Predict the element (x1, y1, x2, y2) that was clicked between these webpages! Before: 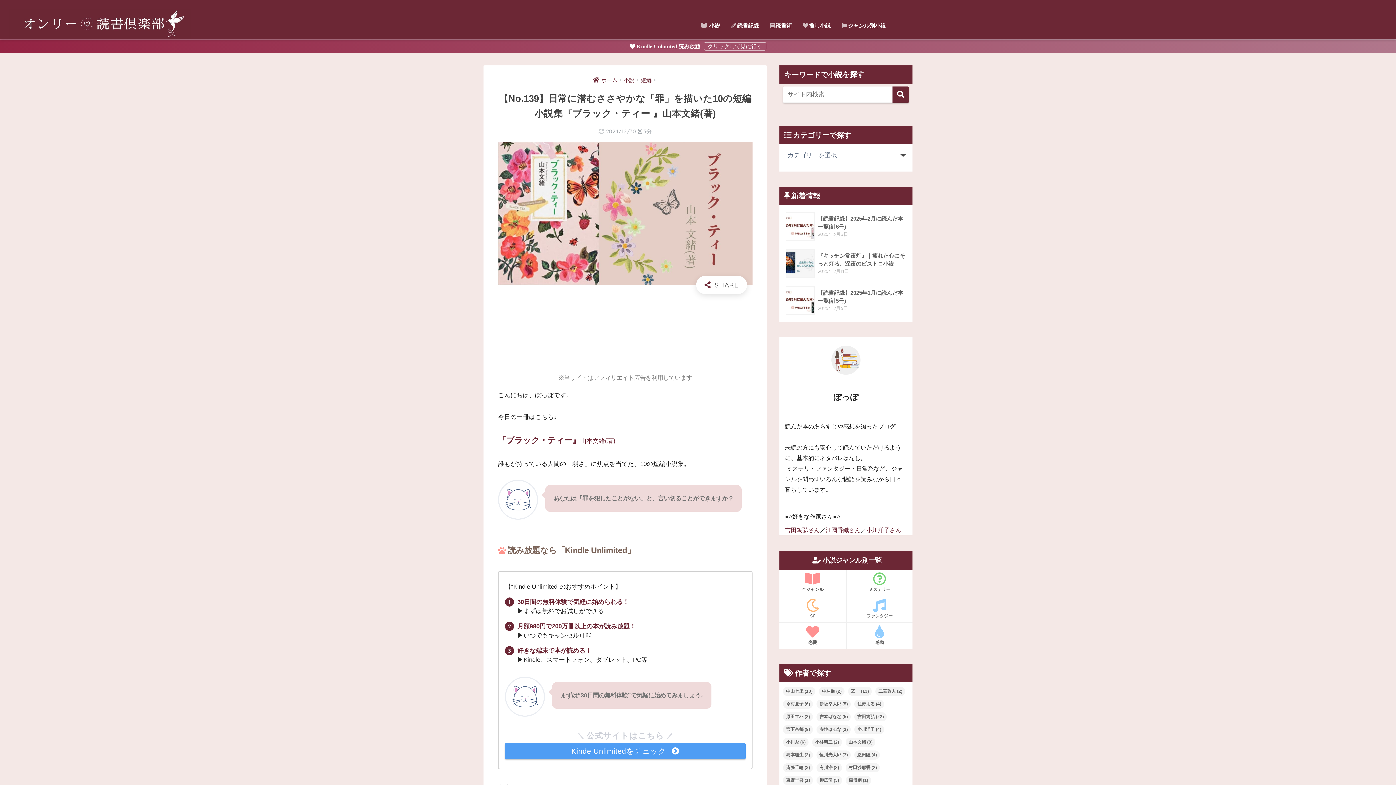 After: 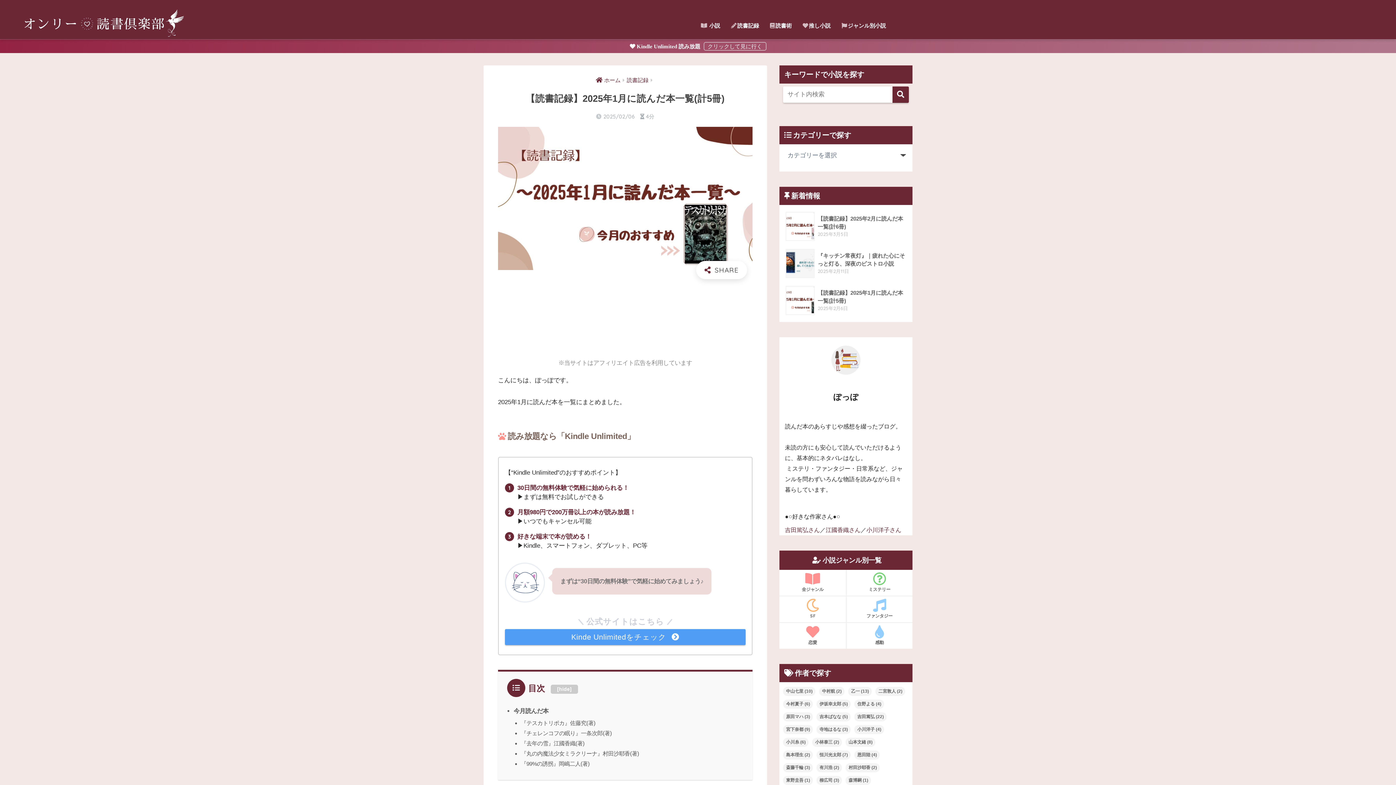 Action: label: 	【読書記録】2025年1月に読んだ本一覧(計5冊)
2025年2月6日 bbox: (783, 282, 908, 319)